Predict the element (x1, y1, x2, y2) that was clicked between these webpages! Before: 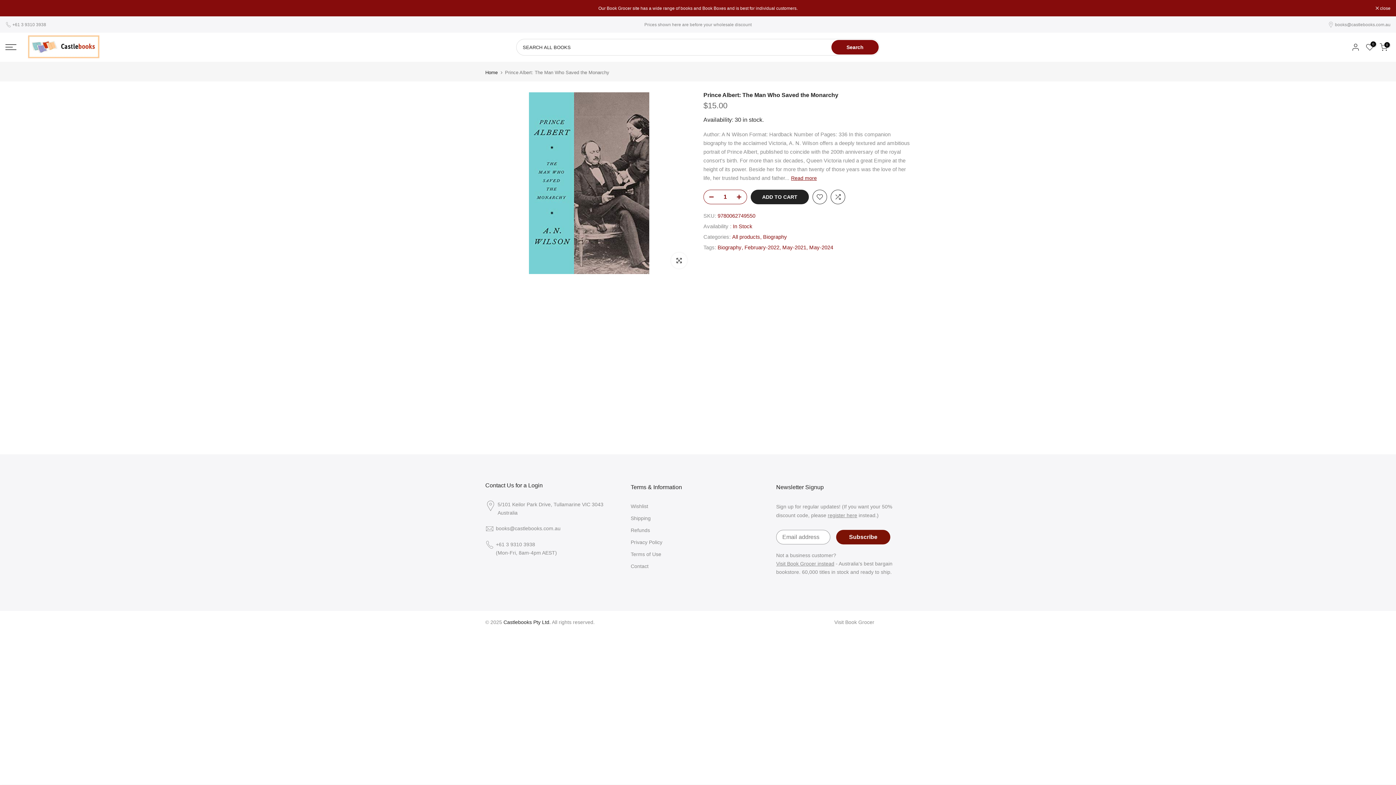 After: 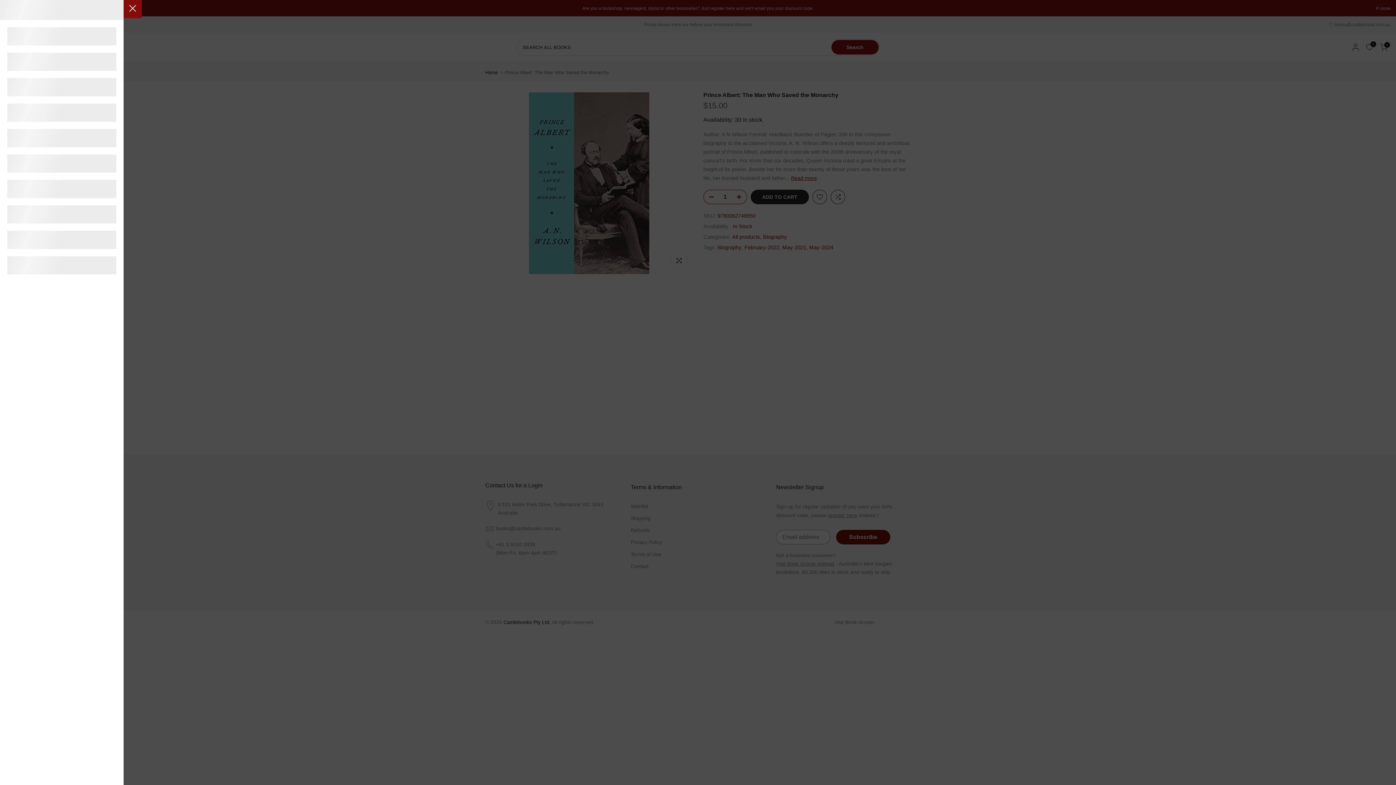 Action: bbox: (5, 44, 16, 50)